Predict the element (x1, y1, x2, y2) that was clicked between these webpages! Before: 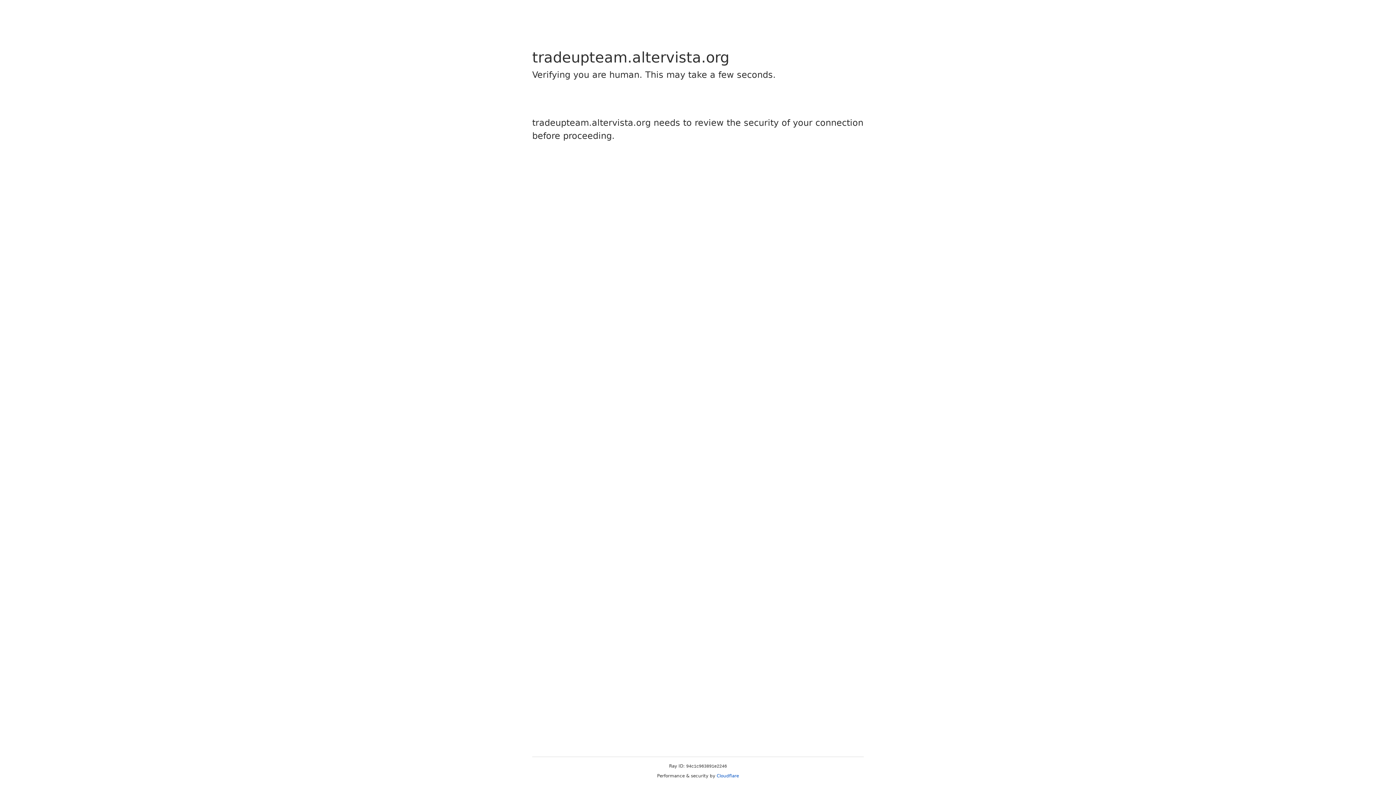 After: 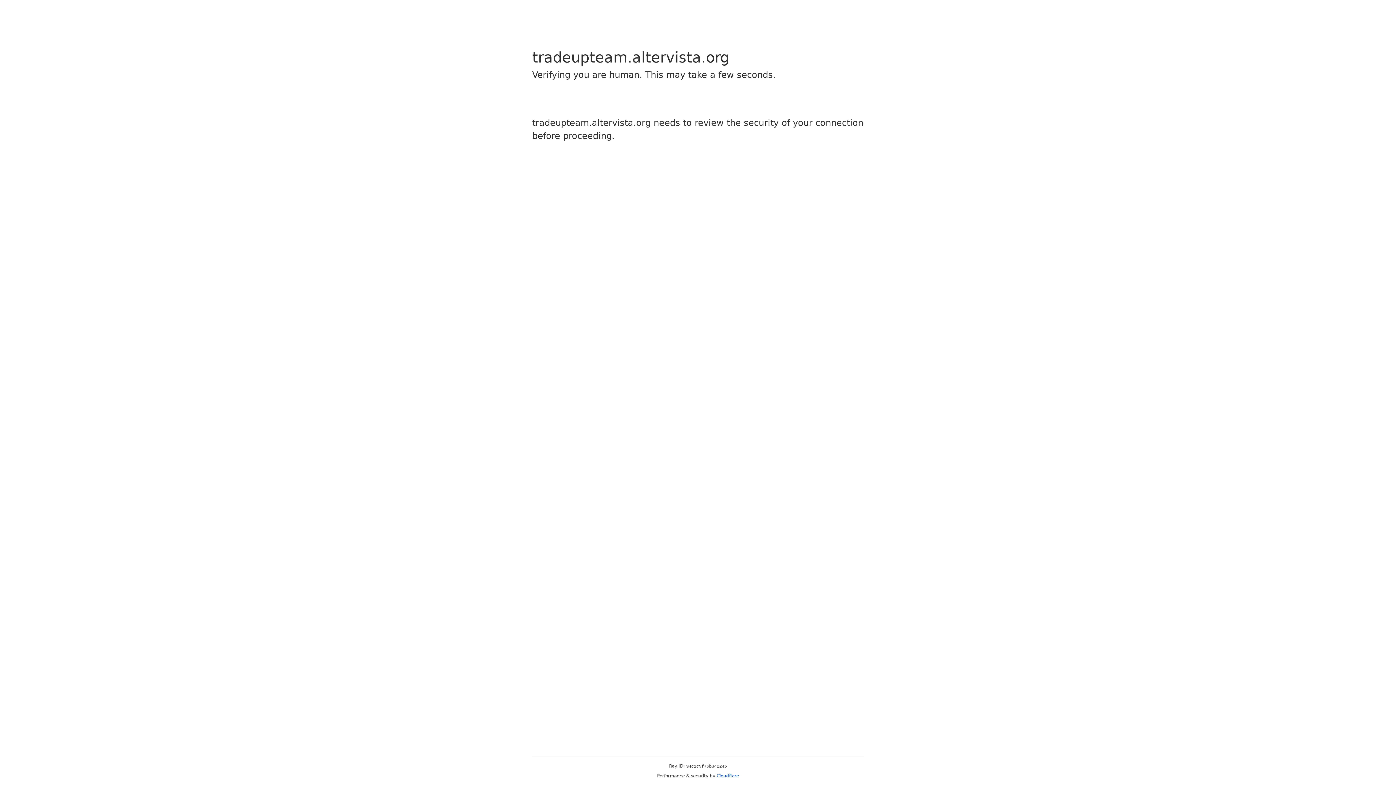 Action: label: Cloudflare bbox: (716, 773, 739, 778)